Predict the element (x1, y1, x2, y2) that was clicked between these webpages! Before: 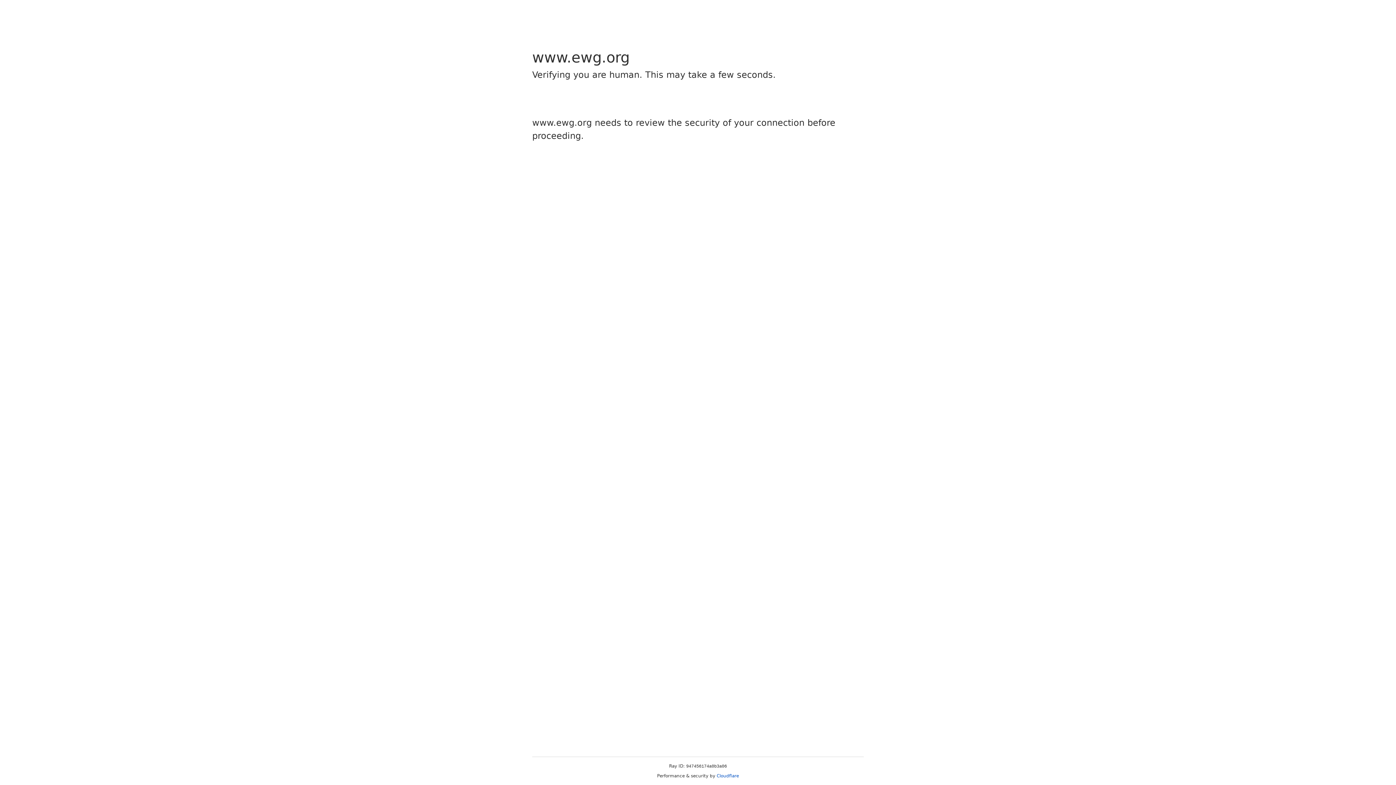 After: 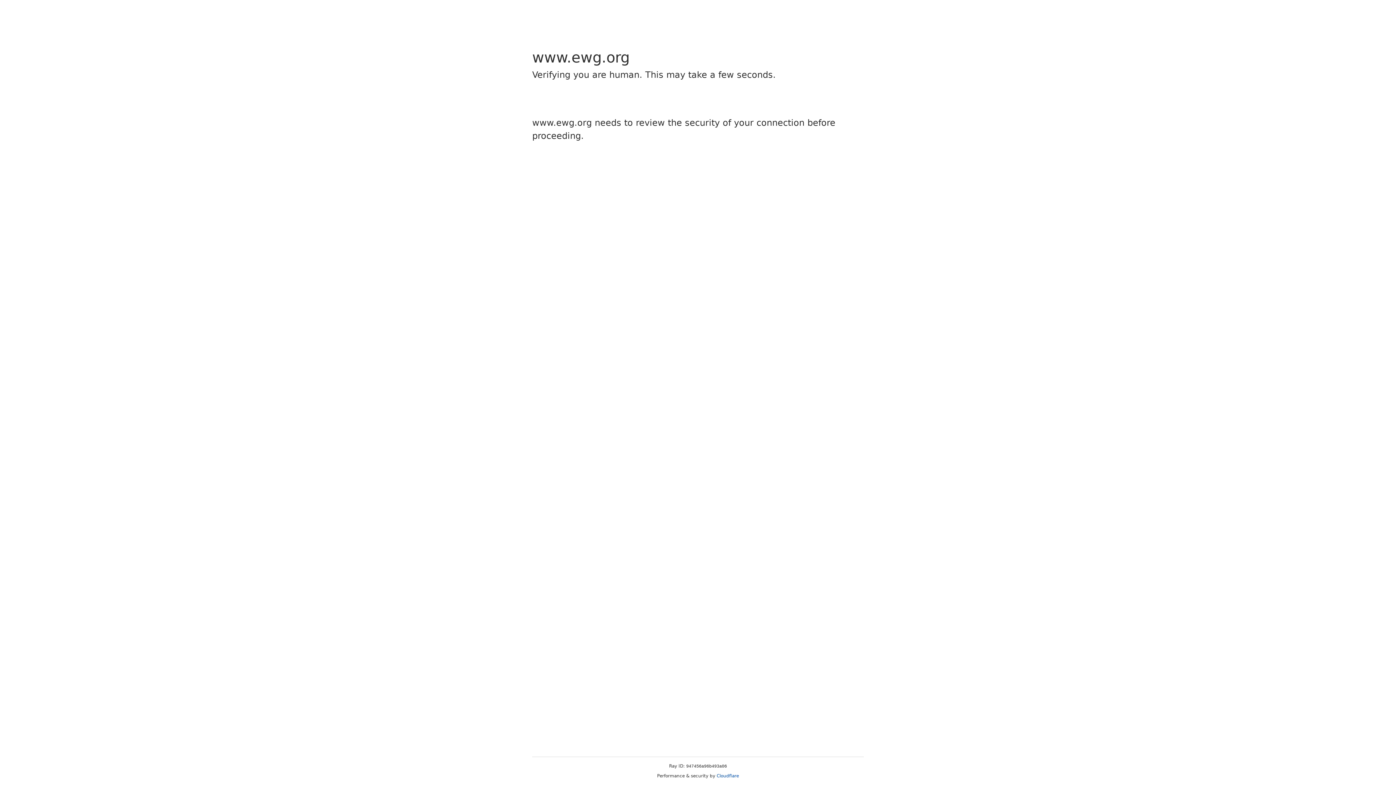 Action: label: Cloudflare bbox: (716, 773, 739, 778)